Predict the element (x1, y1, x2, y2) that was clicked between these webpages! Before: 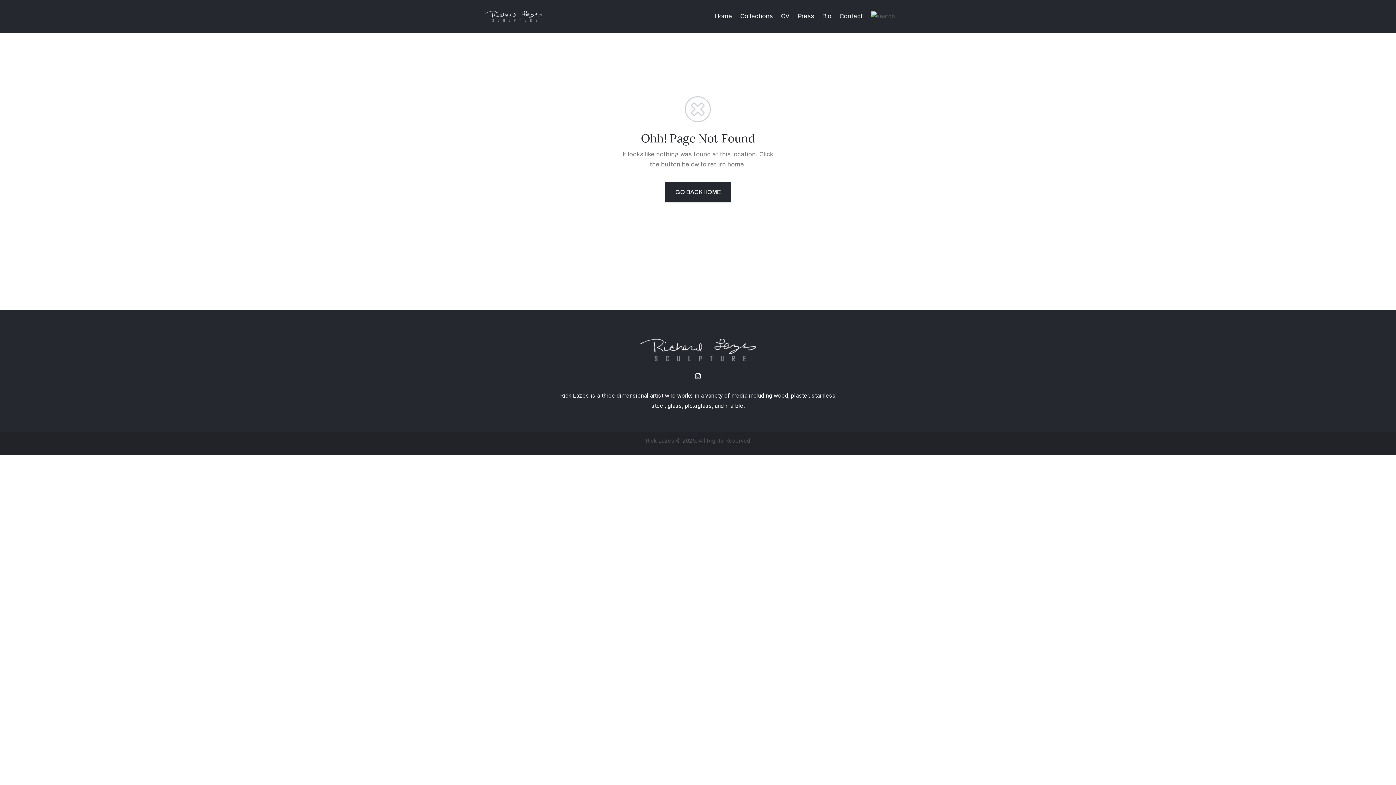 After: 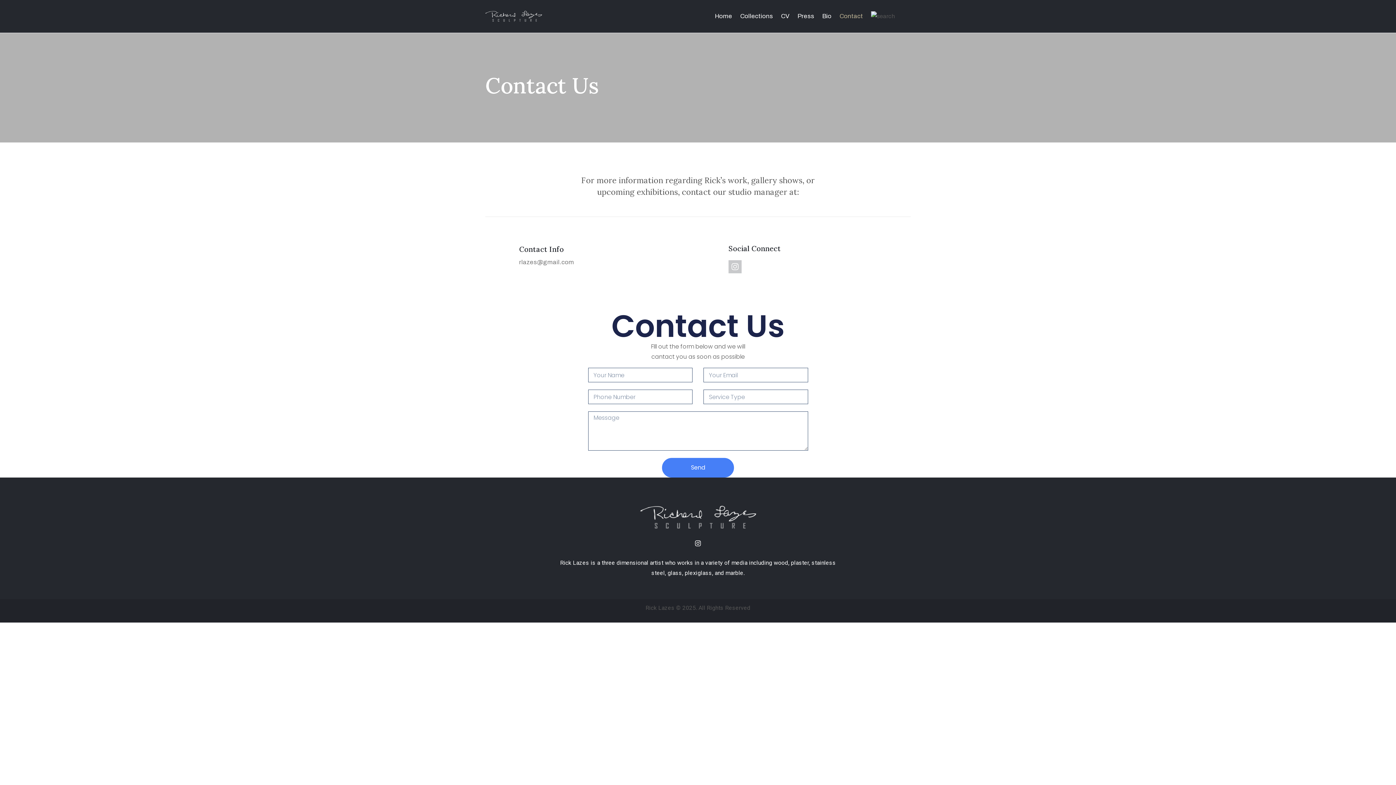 Action: bbox: (839, 0, 863, 32) label: Contact